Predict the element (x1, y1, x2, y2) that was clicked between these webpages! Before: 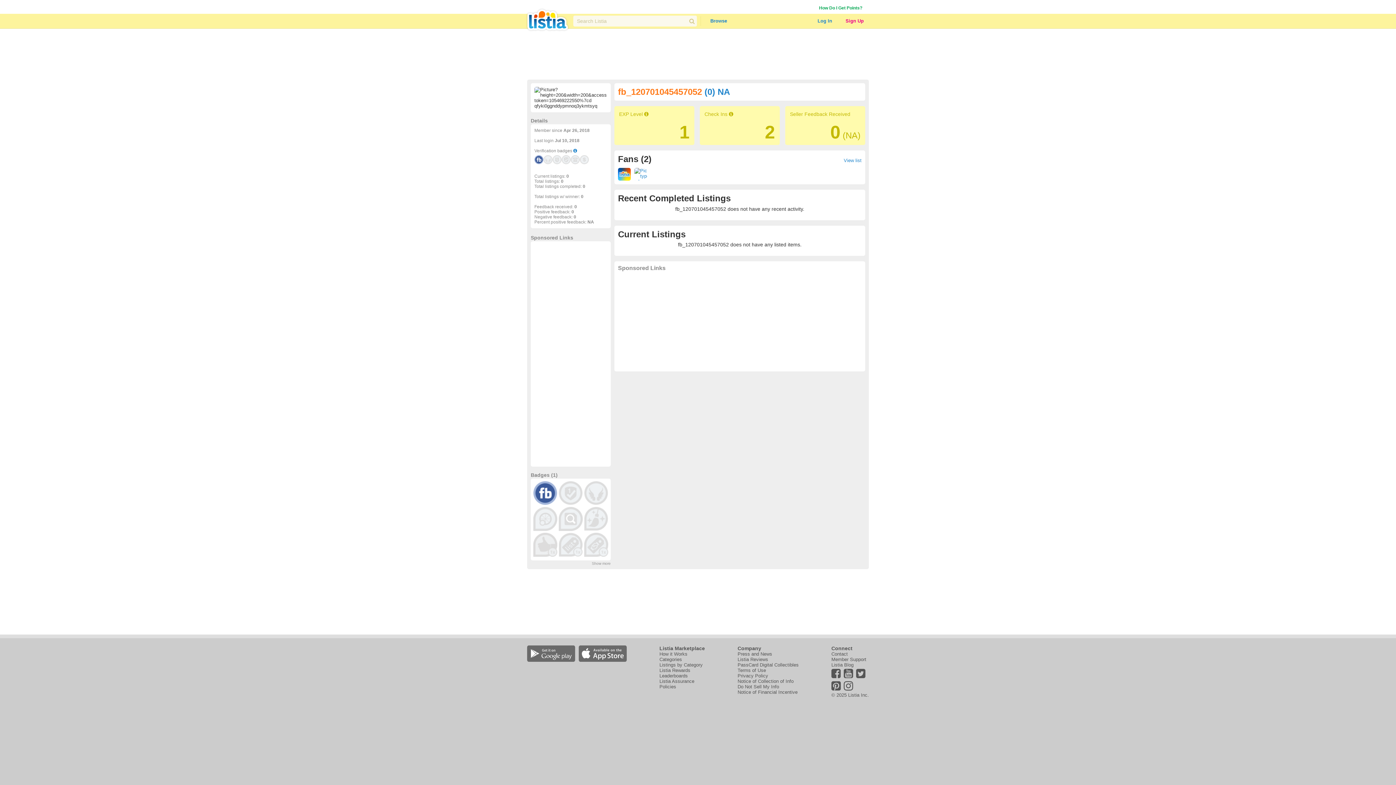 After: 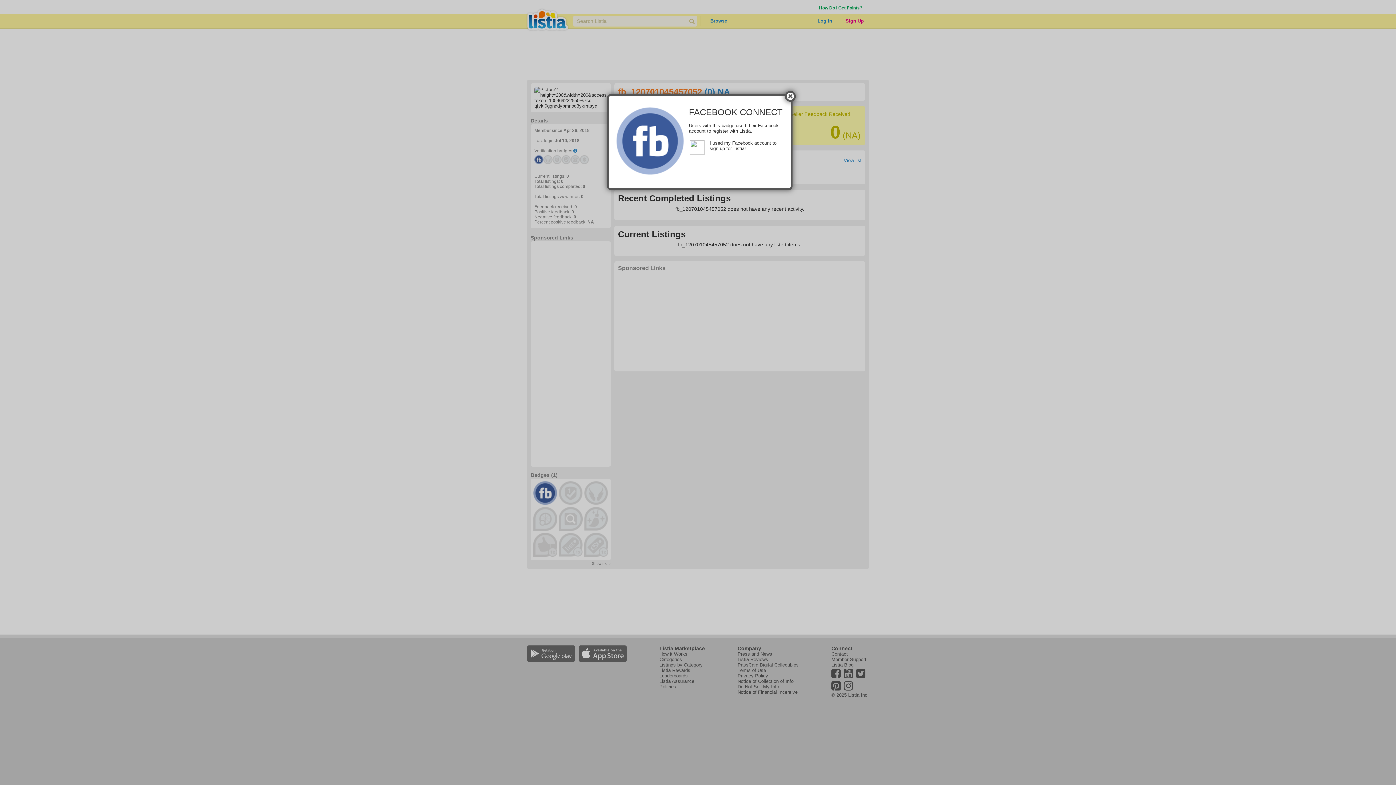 Action: bbox: (533, 481, 557, 505)